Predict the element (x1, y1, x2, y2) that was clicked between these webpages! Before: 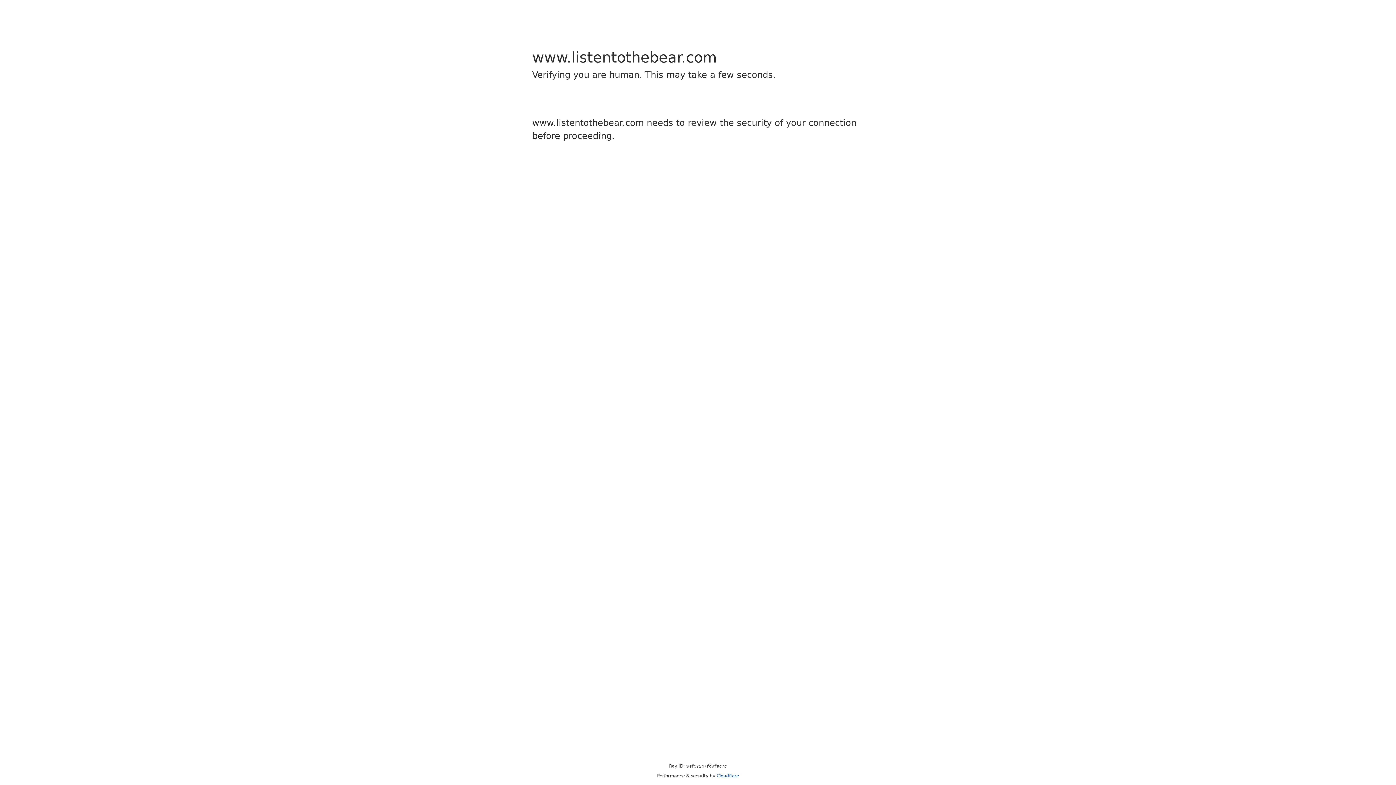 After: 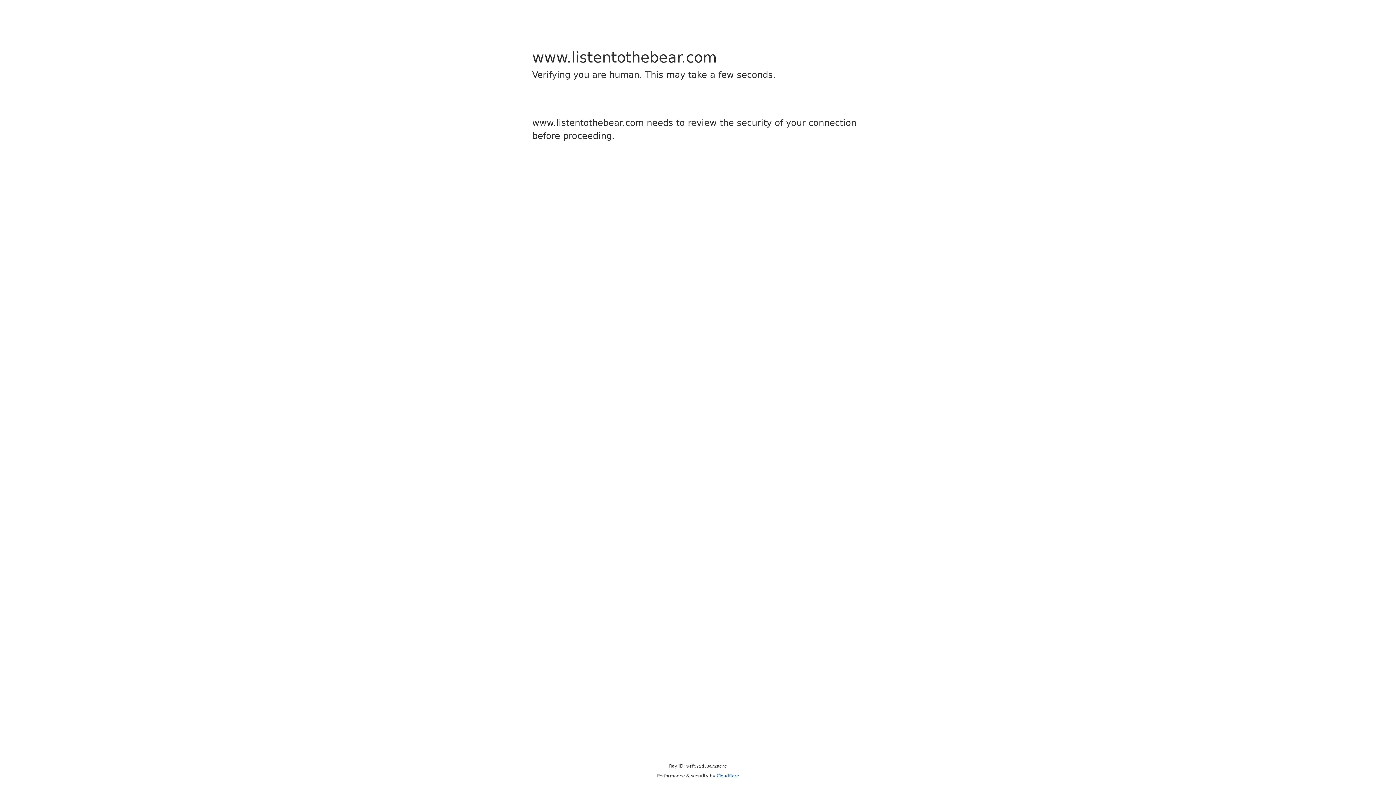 Action: bbox: (716, 773, 739, 778) label: Cloudflare